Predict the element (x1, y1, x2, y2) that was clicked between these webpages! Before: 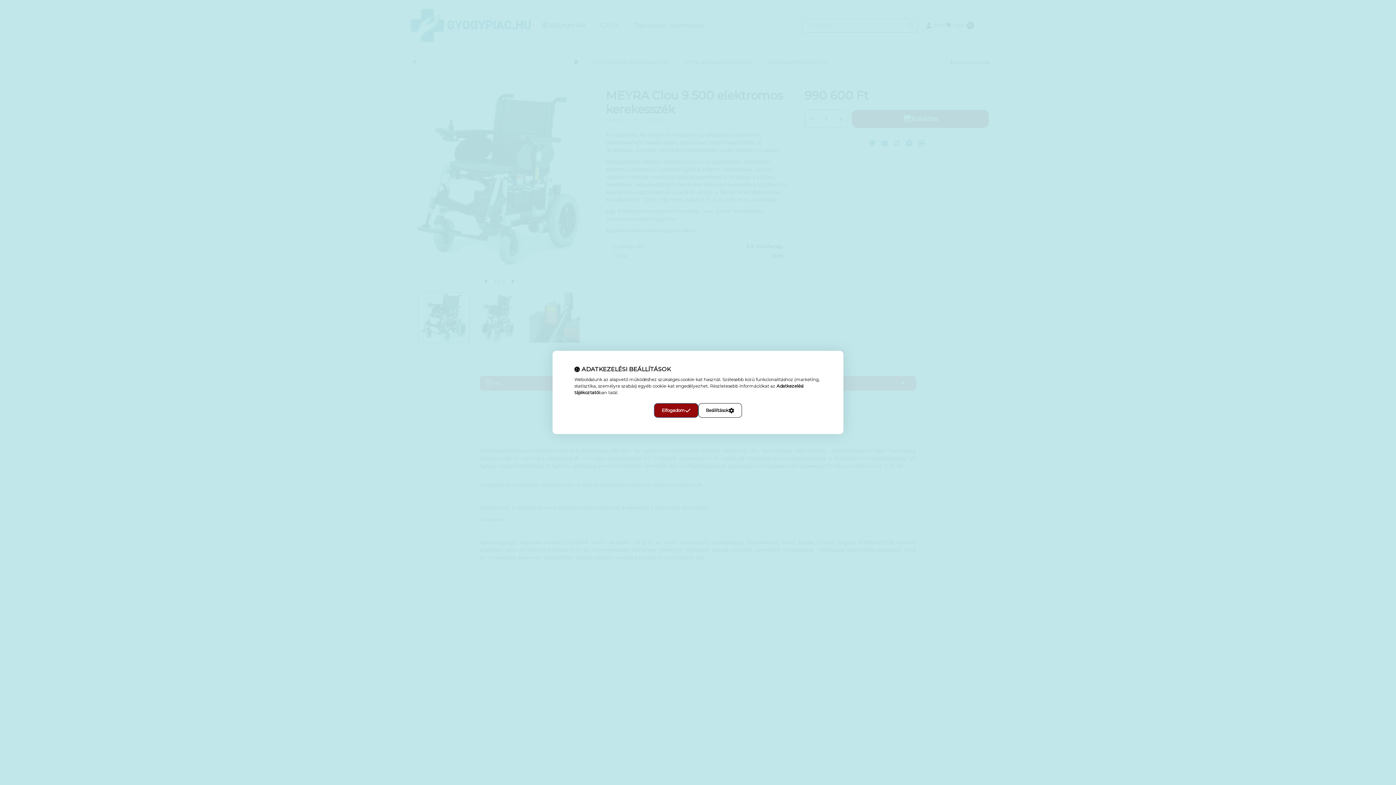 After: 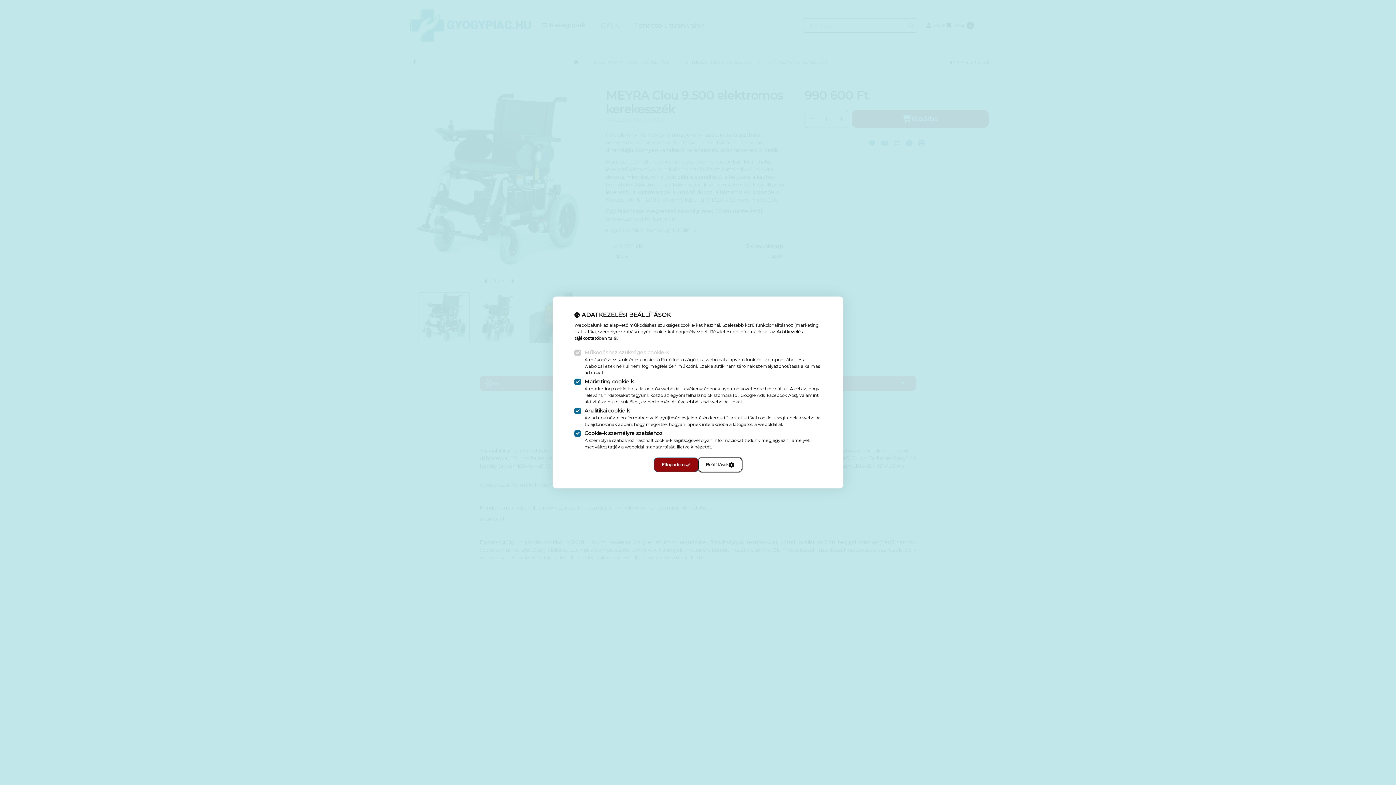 Action: label: Beállítások bbox: (698, 403, 742, 418)